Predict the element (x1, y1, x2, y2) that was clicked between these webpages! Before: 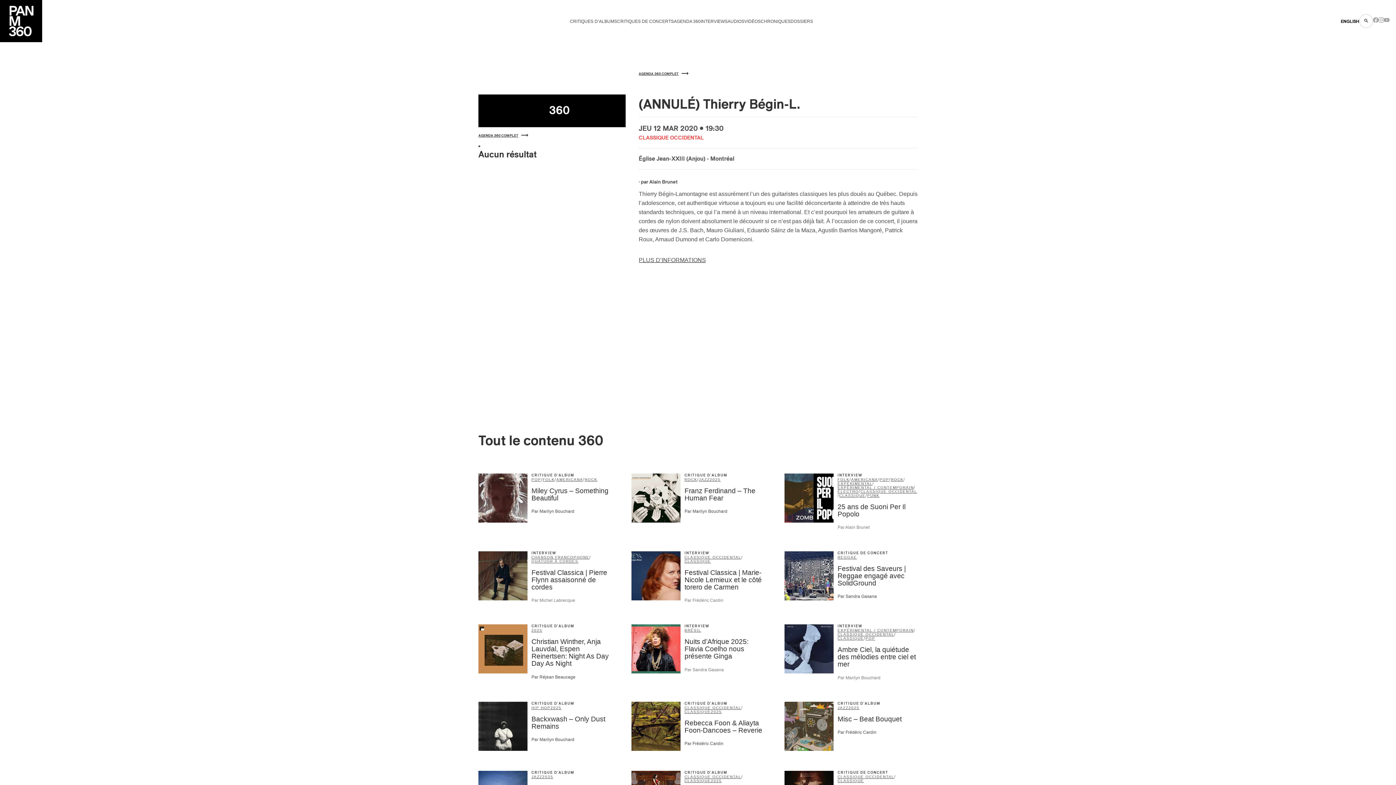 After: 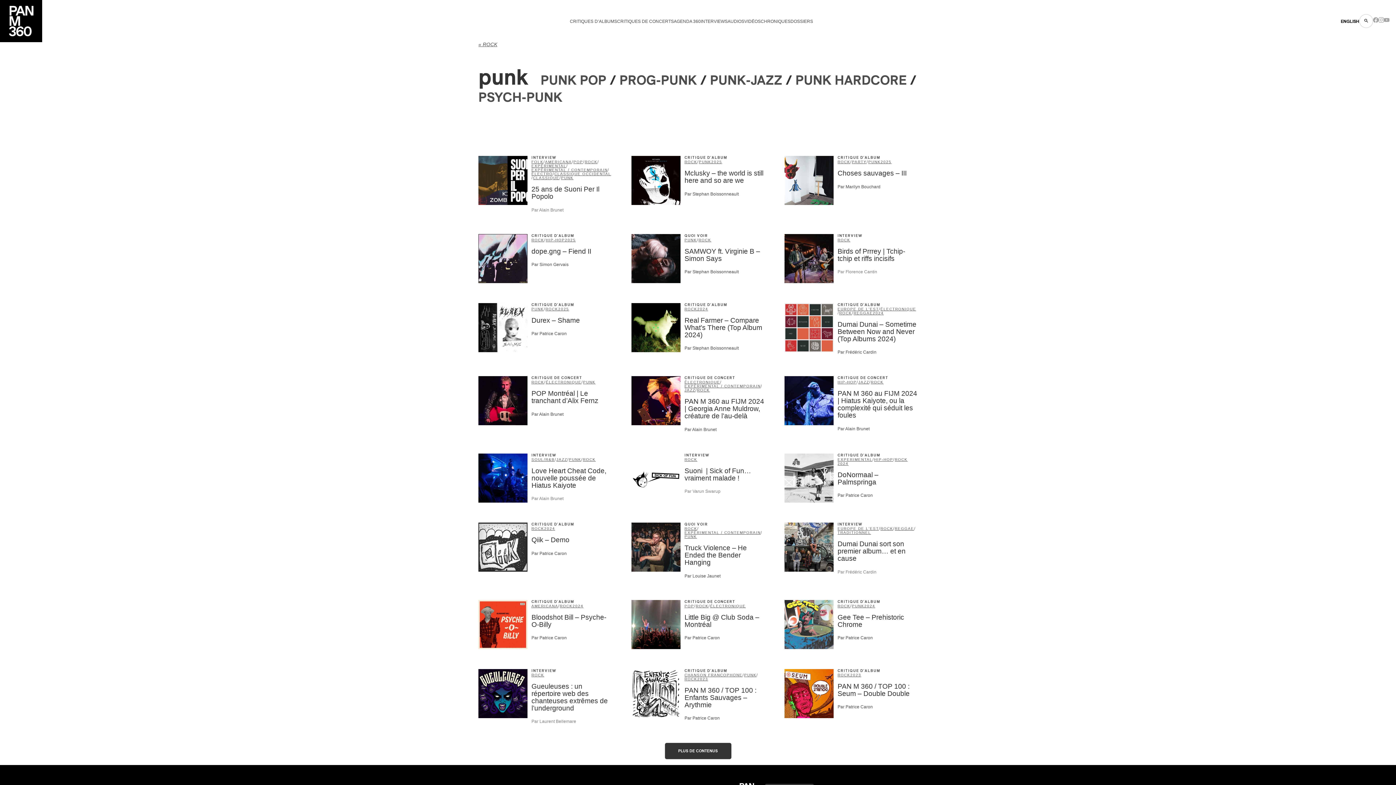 Action: bbox: (867, 493, 879, 497) label: PUNK